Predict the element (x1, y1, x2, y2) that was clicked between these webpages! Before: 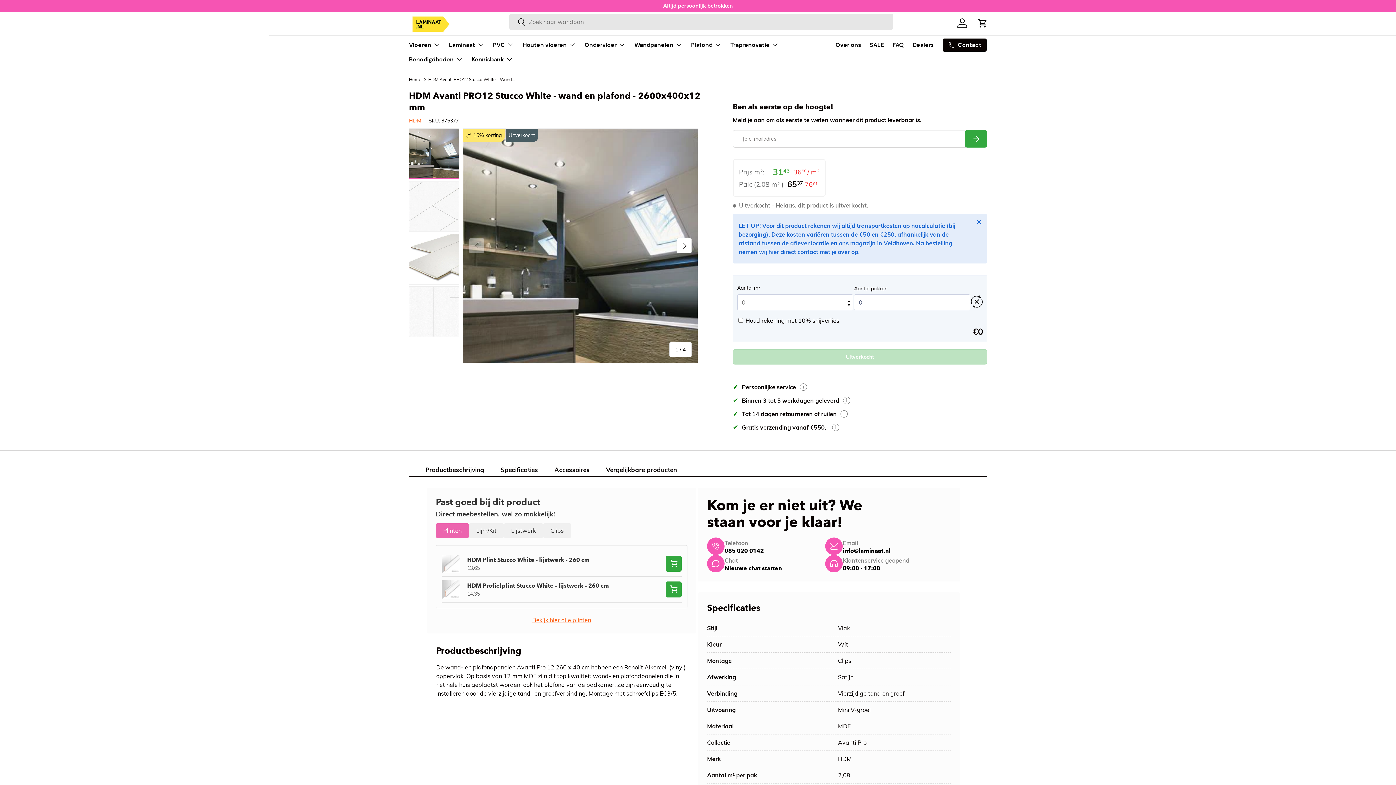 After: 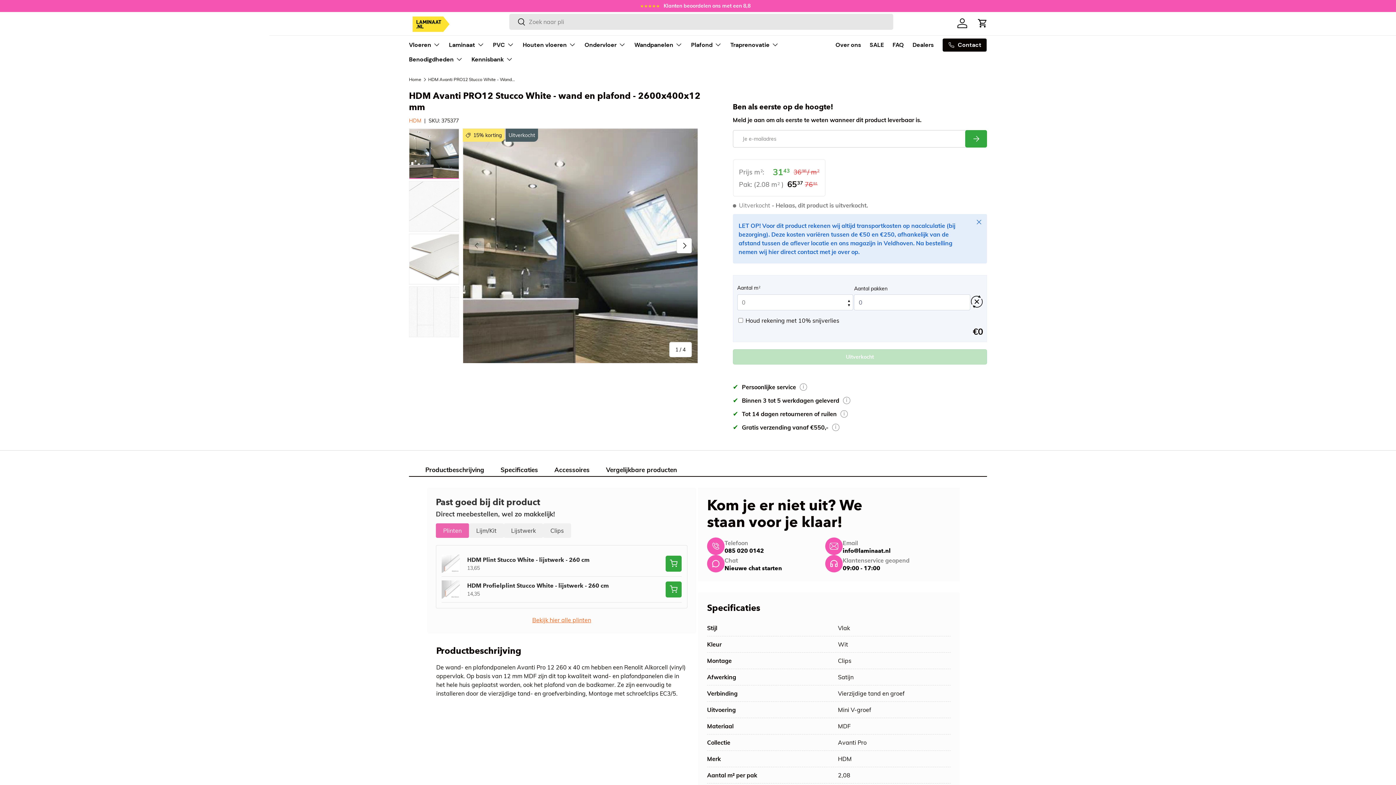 Action: bbox: (724, 547, 764, 554) label: 085 020 0142